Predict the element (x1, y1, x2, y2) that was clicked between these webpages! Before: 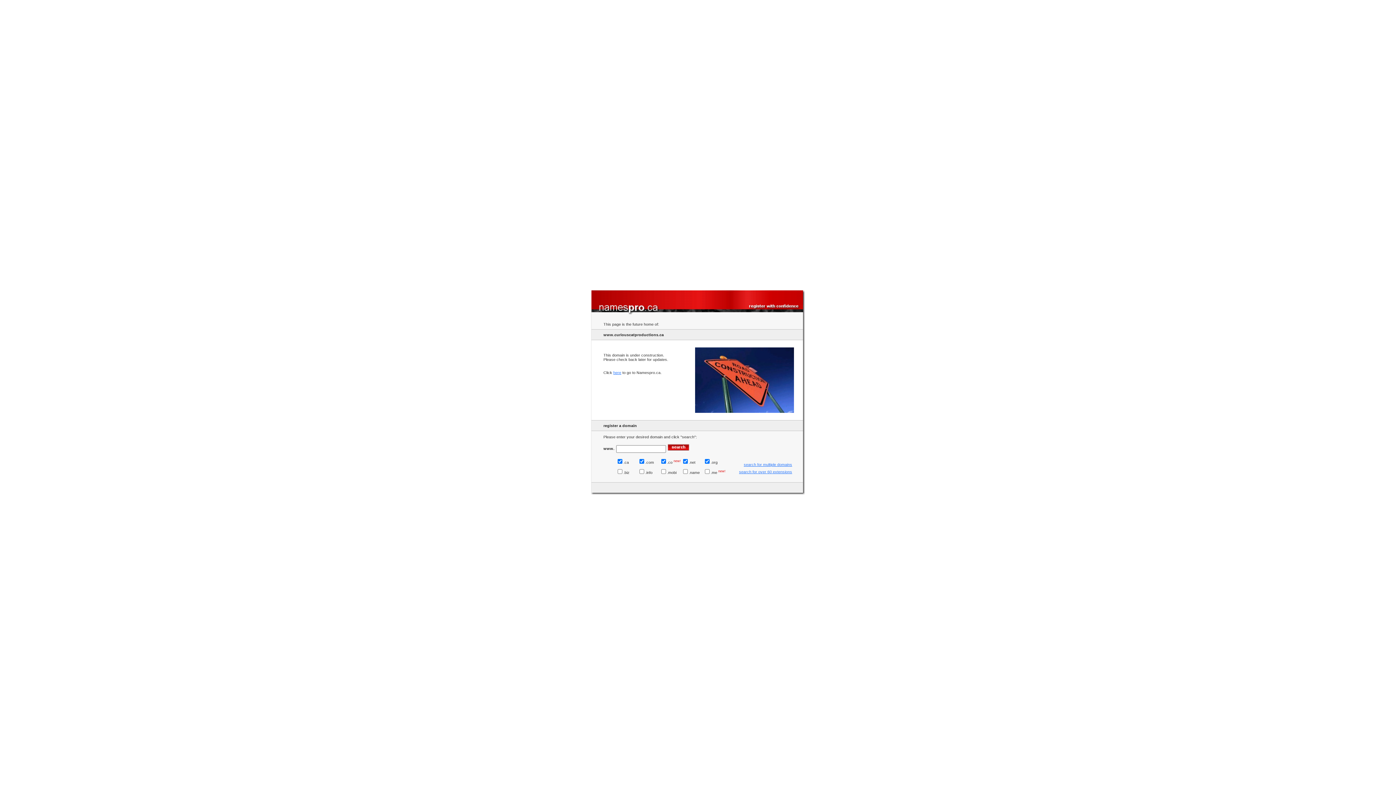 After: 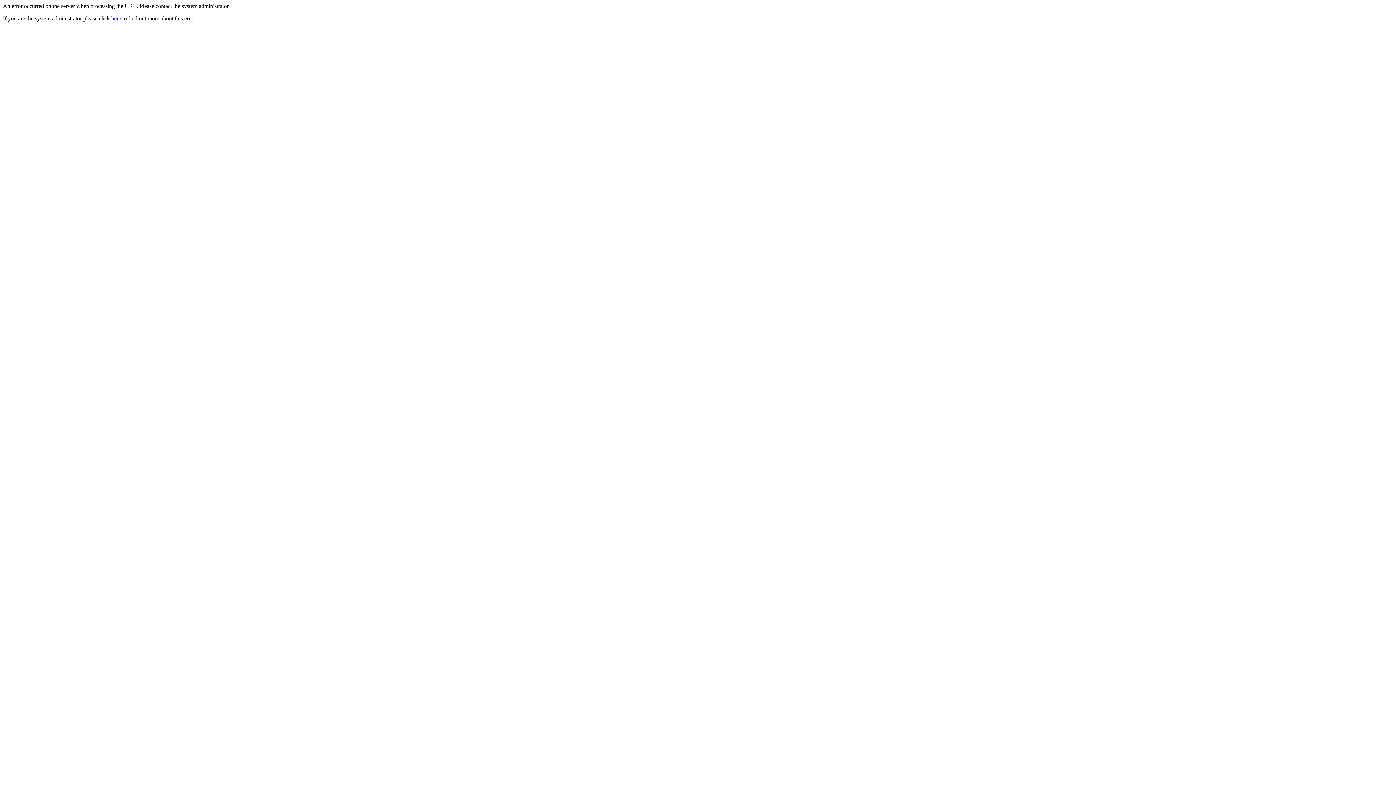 Action: bbox: (597, 479, 597, 483)